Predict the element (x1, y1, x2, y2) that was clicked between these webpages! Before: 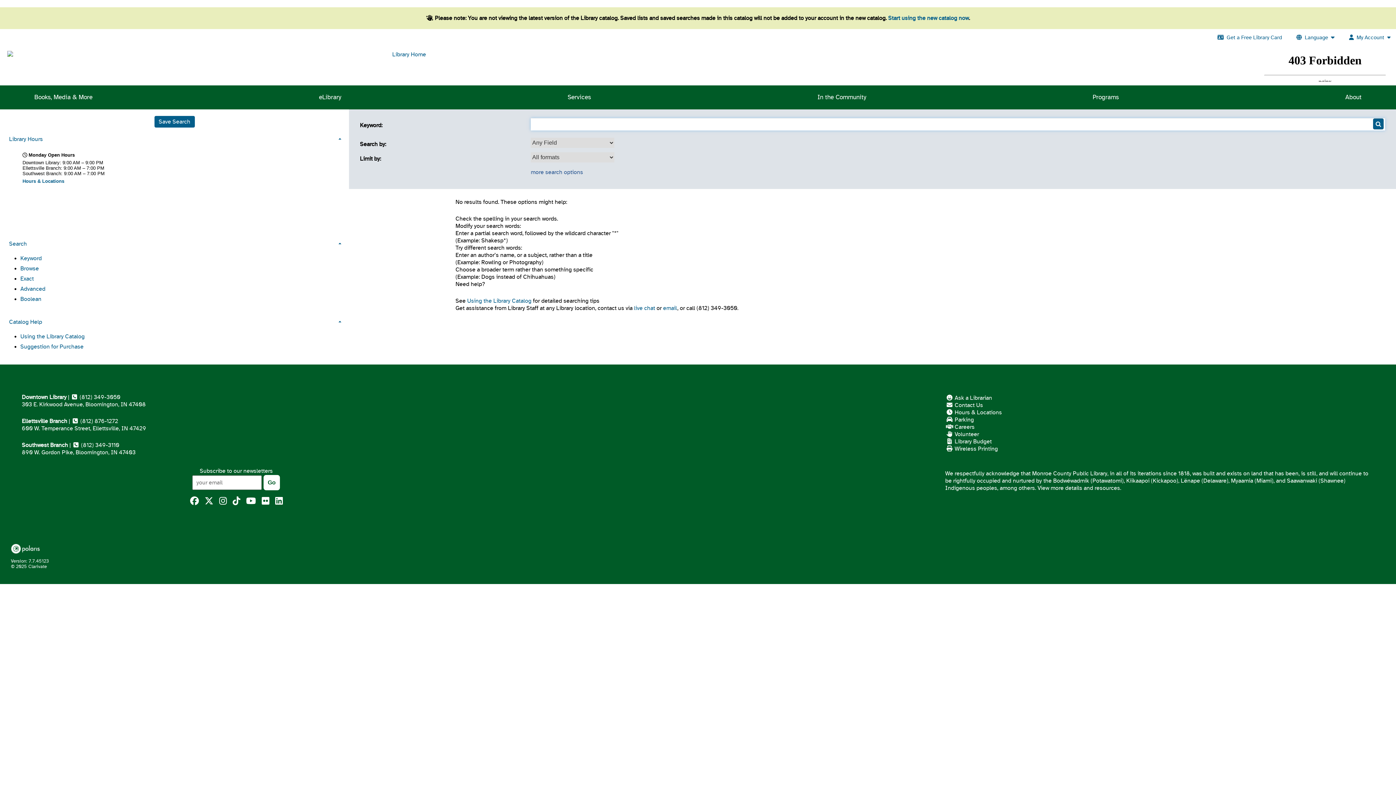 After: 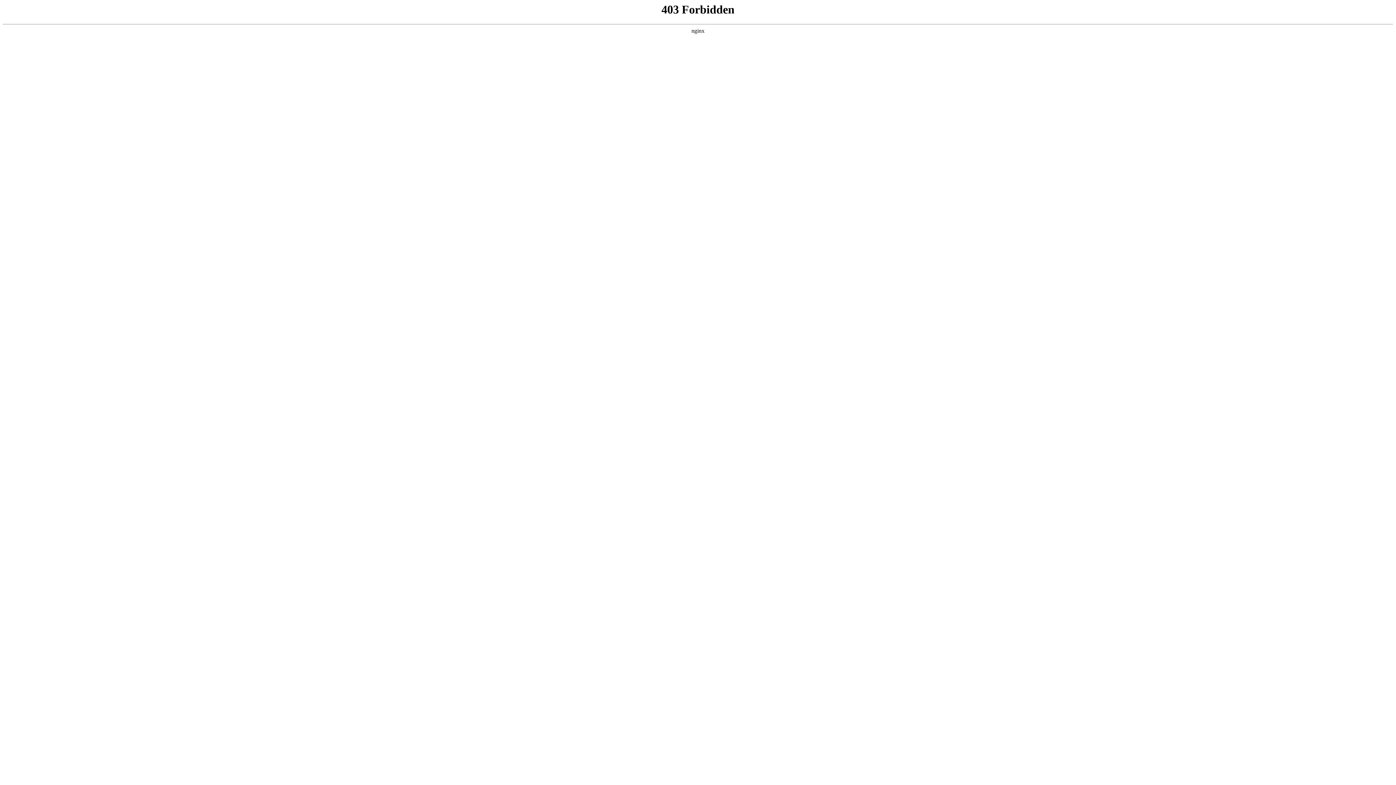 Action: bbox: (946, 402, 983, 408) label:  Contact Us